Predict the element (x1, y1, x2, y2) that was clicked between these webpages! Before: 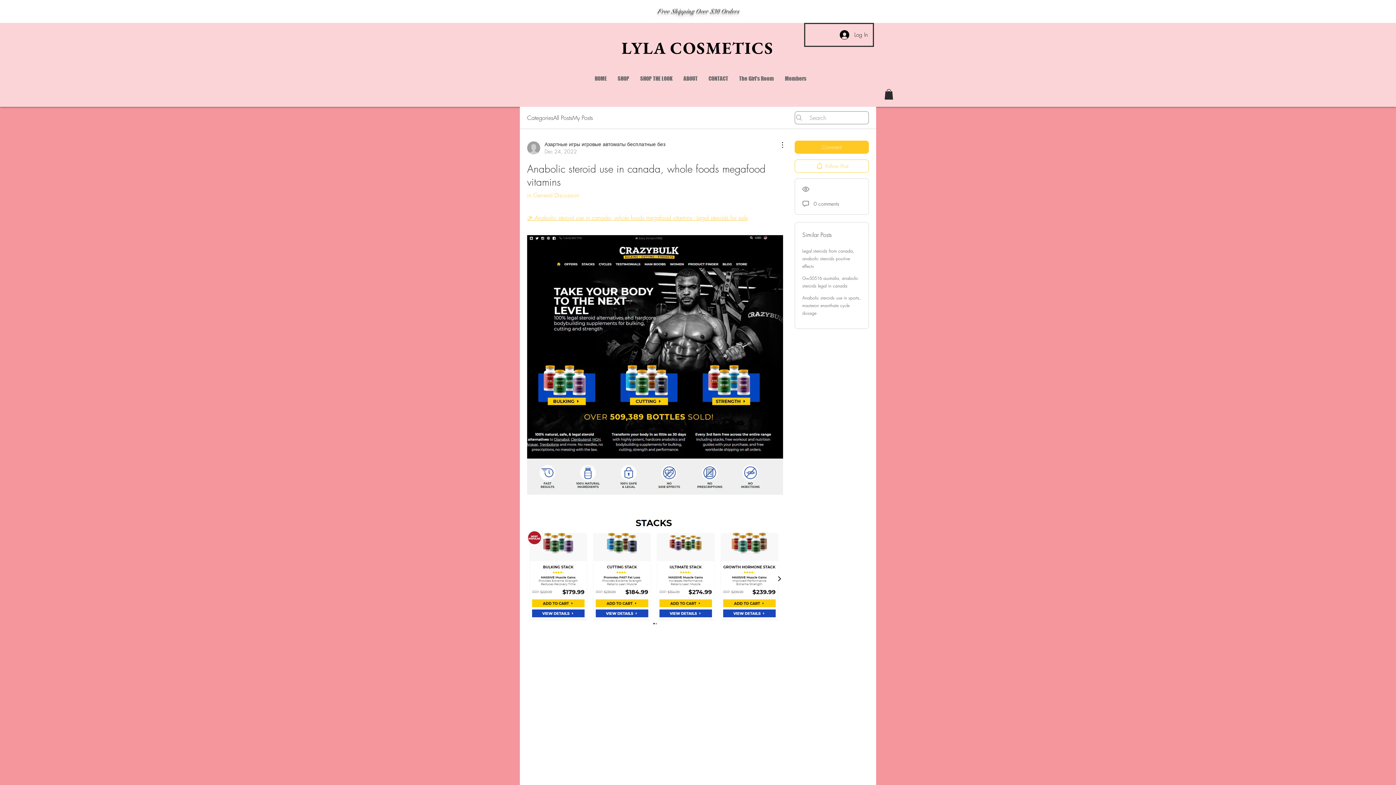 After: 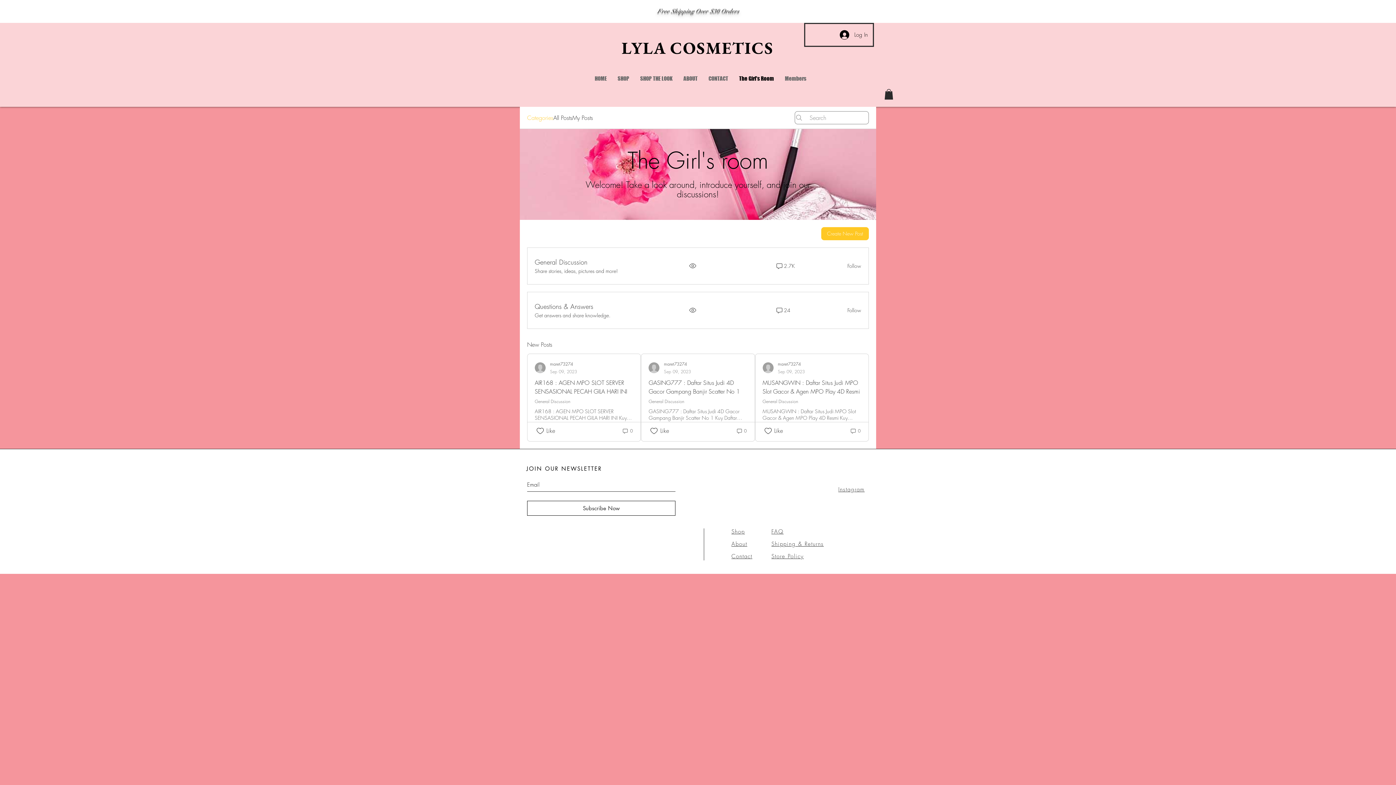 Action: label: The Girl's Room bbox: (733, 73, 779, 83)